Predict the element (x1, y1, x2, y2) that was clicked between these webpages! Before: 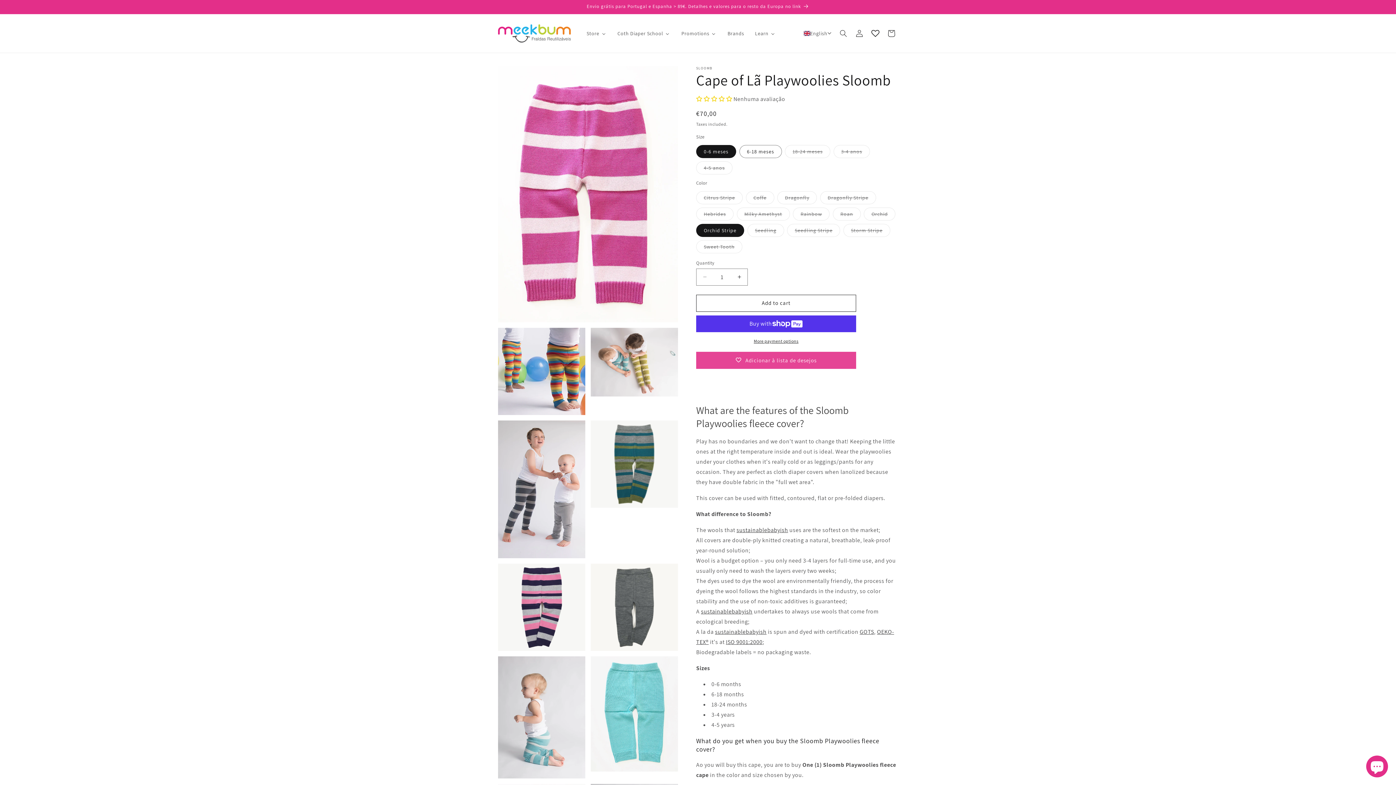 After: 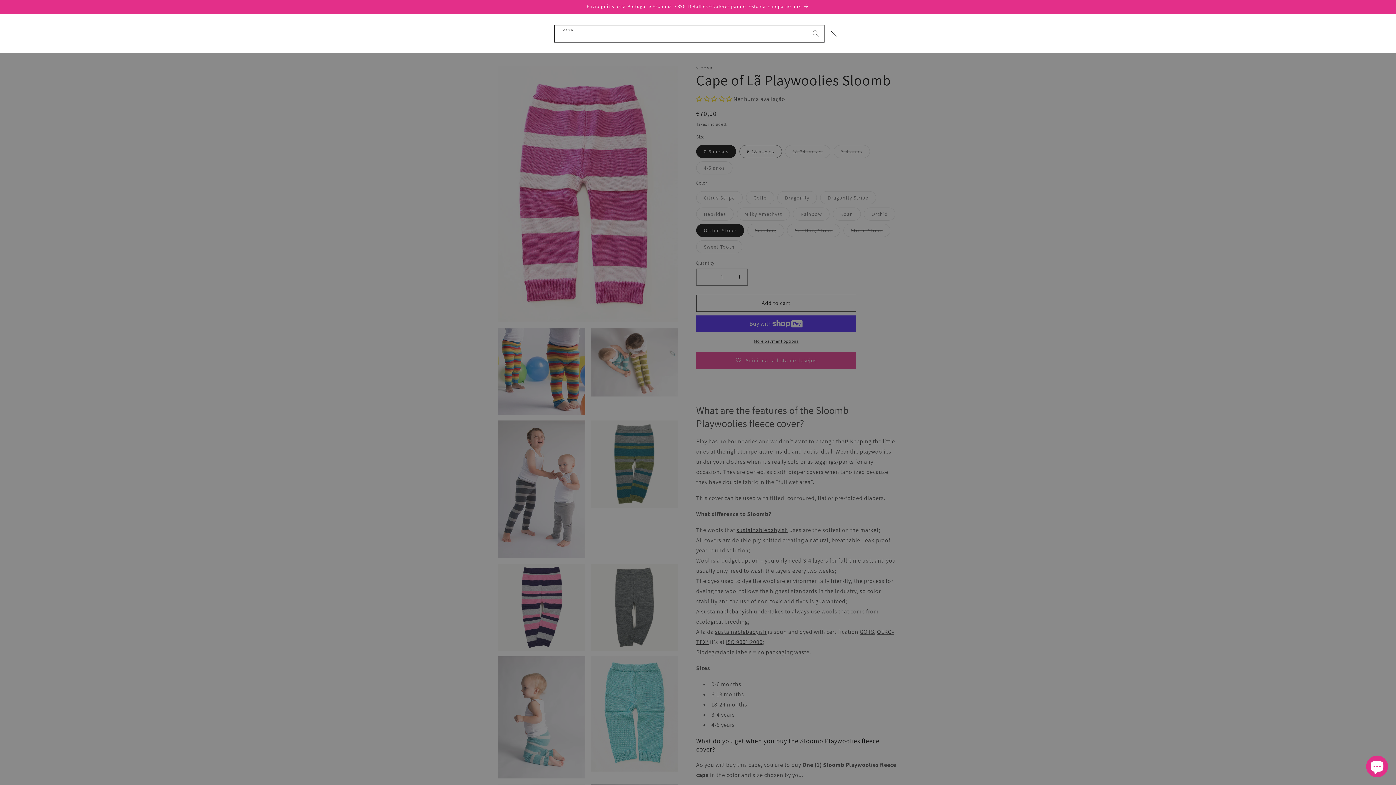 Action: label: Search bbox: (835, 25, 851, 41)